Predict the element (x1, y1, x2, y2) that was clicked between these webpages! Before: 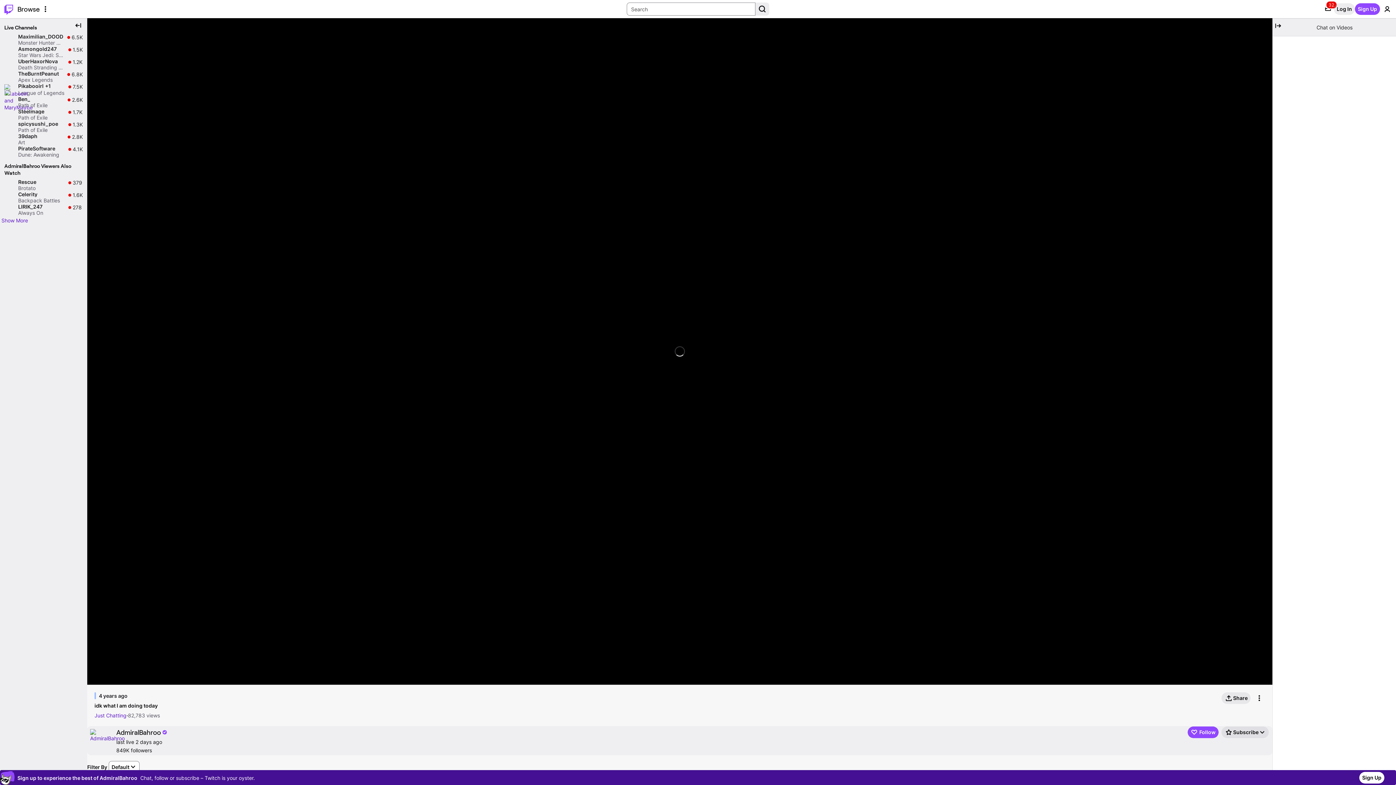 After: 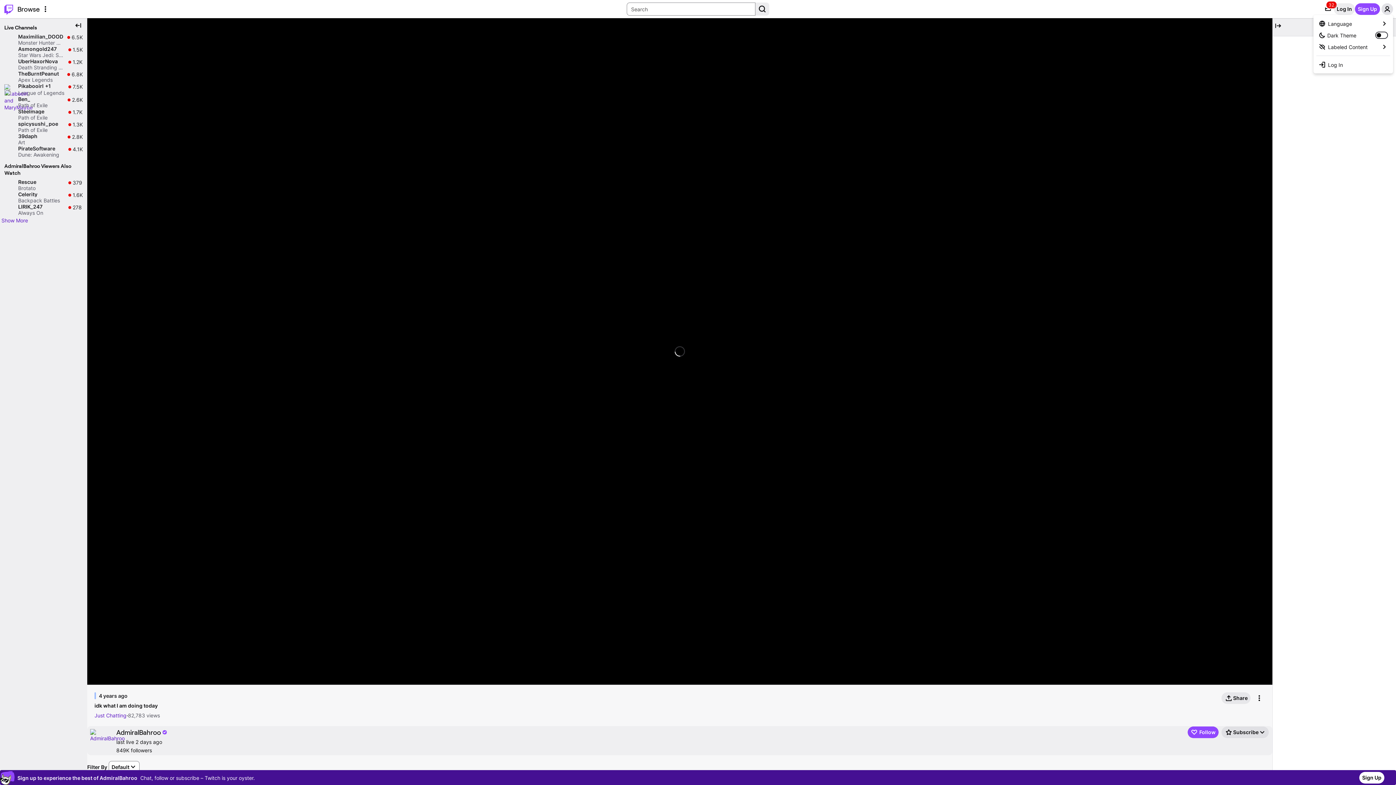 Action: bbox: (1381, 3, 1393, 14) label: User Menu